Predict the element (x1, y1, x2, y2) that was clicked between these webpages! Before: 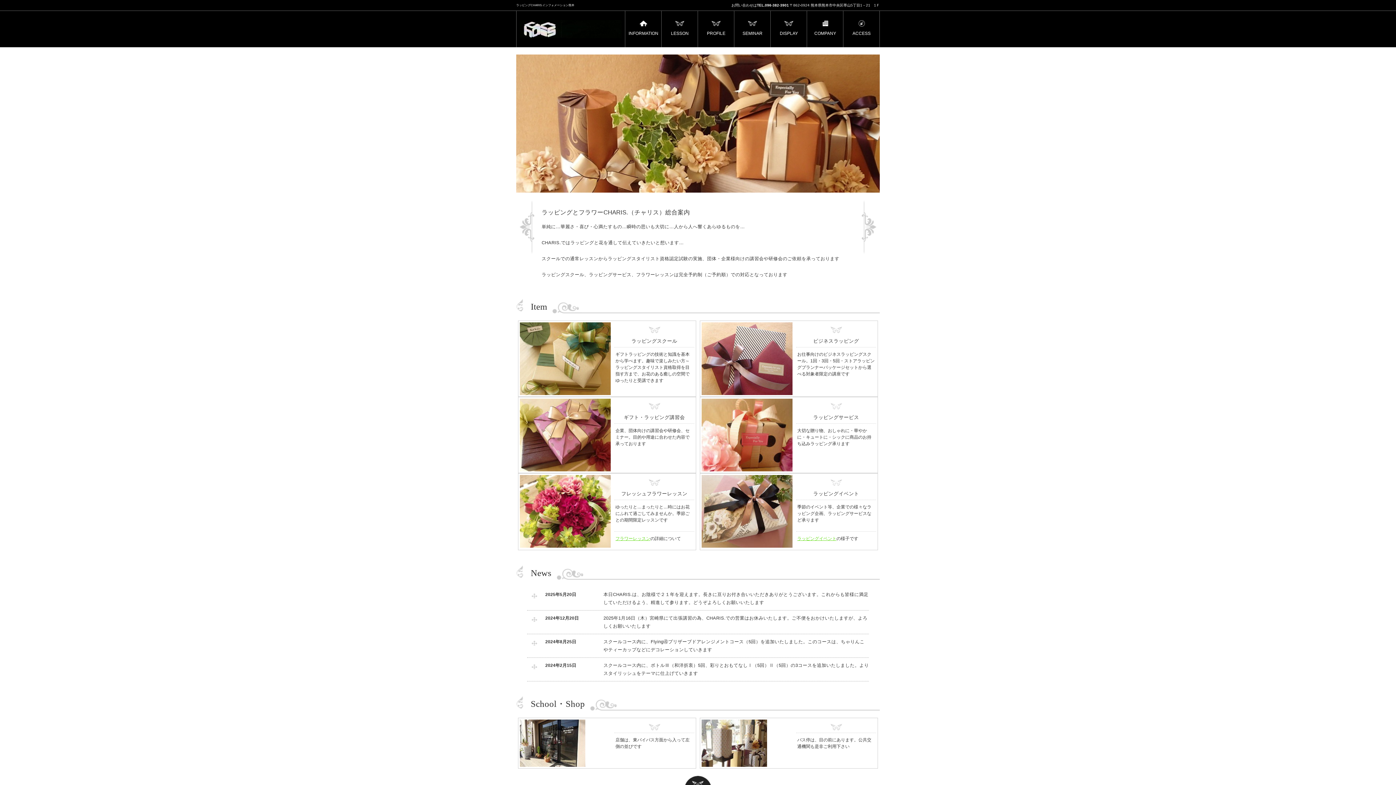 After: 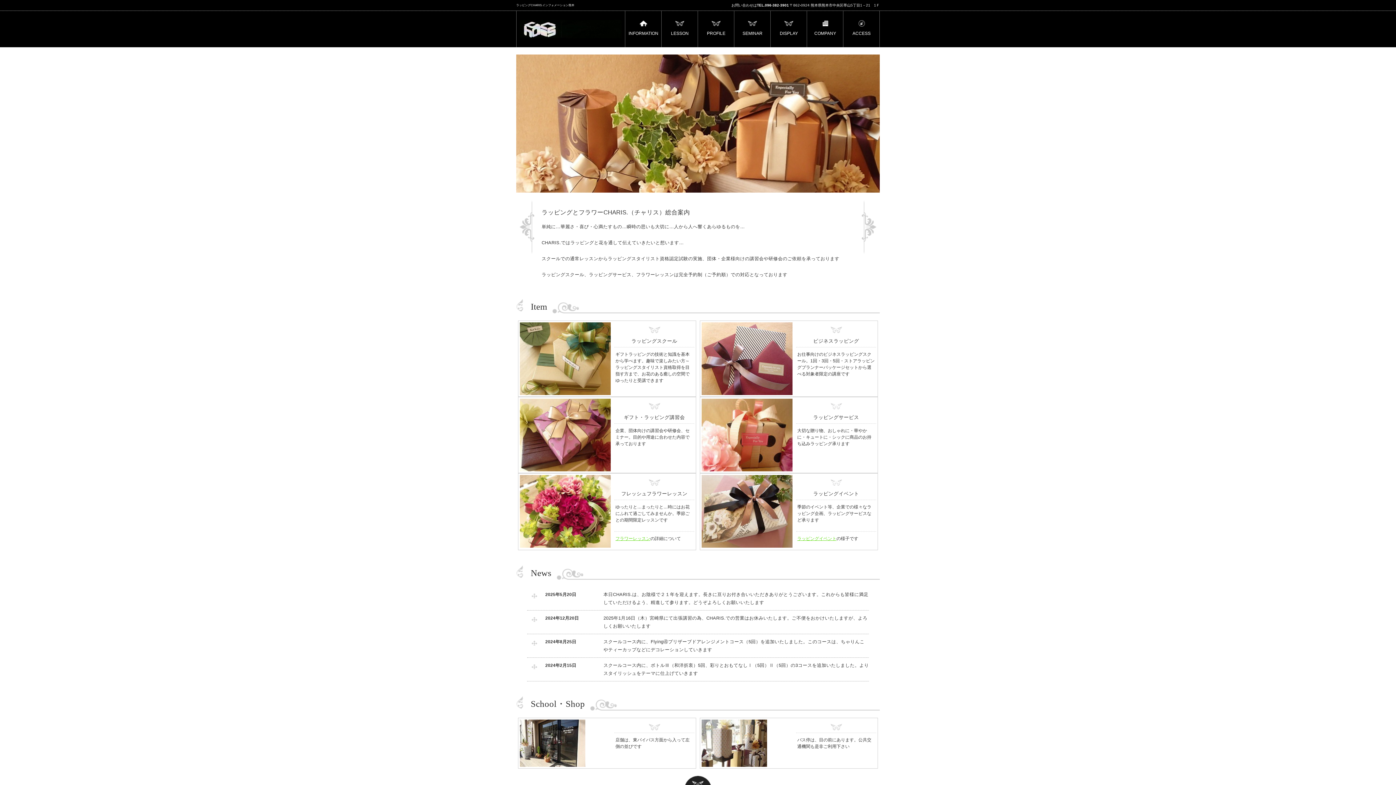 Action: bbox: (625, 10, 661, 47) label: INFORMATION